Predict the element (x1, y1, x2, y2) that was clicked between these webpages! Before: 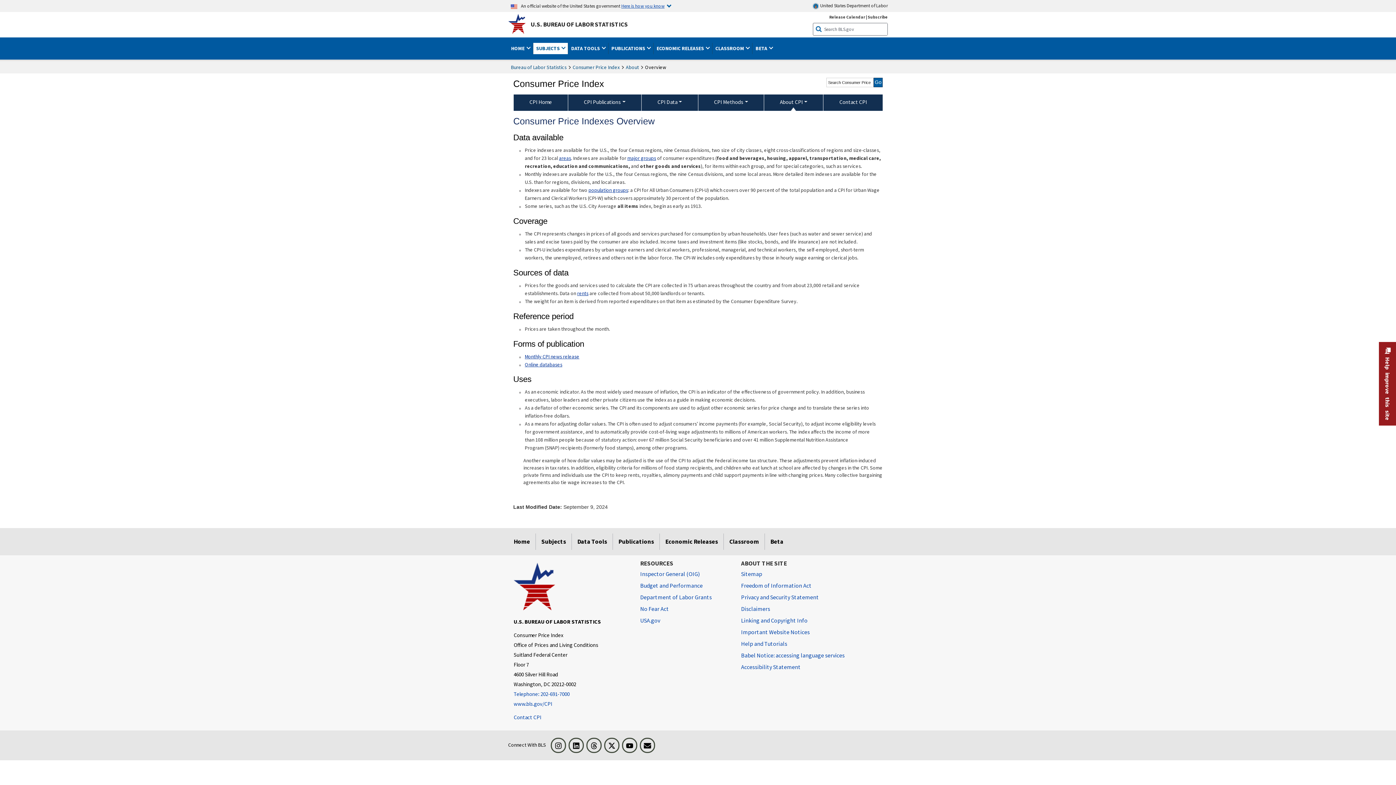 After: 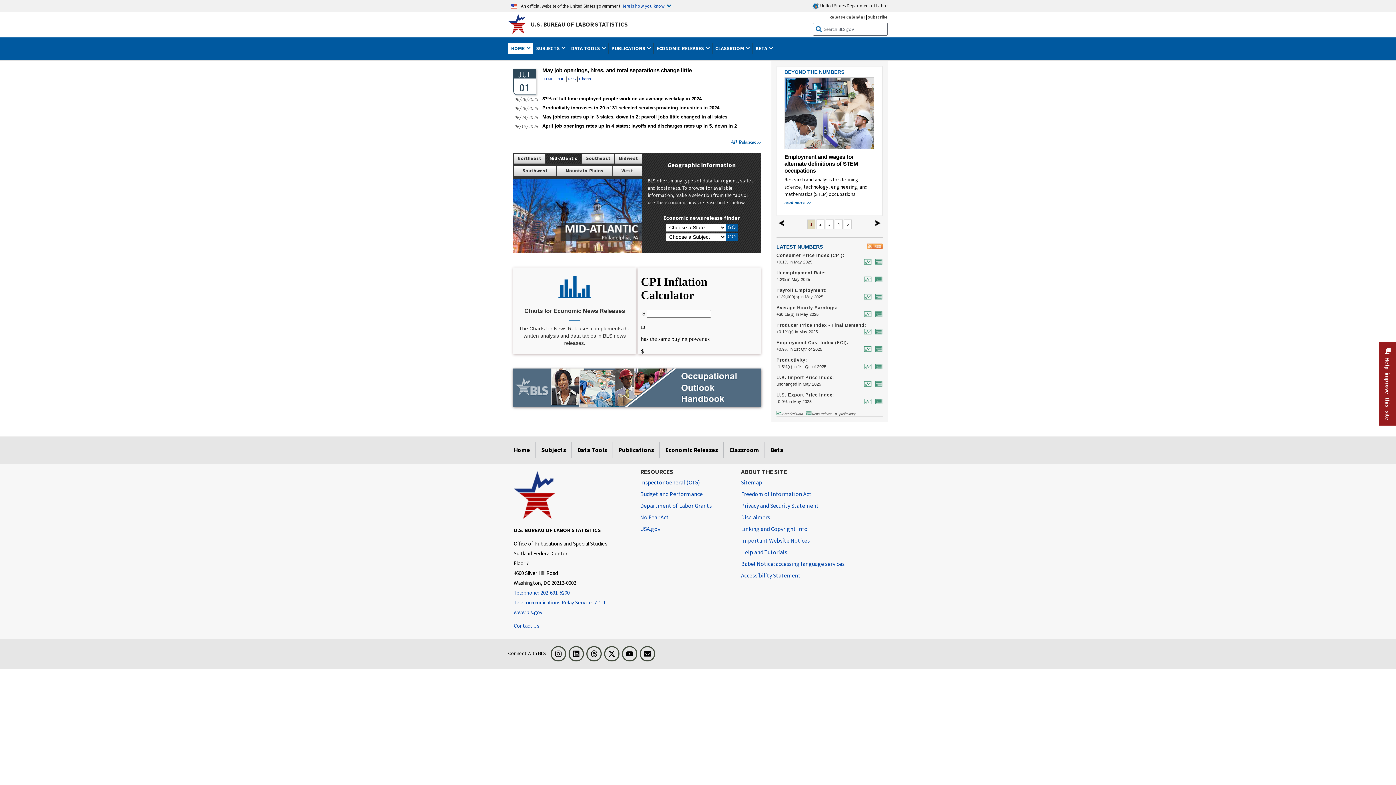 Action: bbox: (508, 13, 729, 29) label: U.S. BUREAU OF LABOR STATISTICS